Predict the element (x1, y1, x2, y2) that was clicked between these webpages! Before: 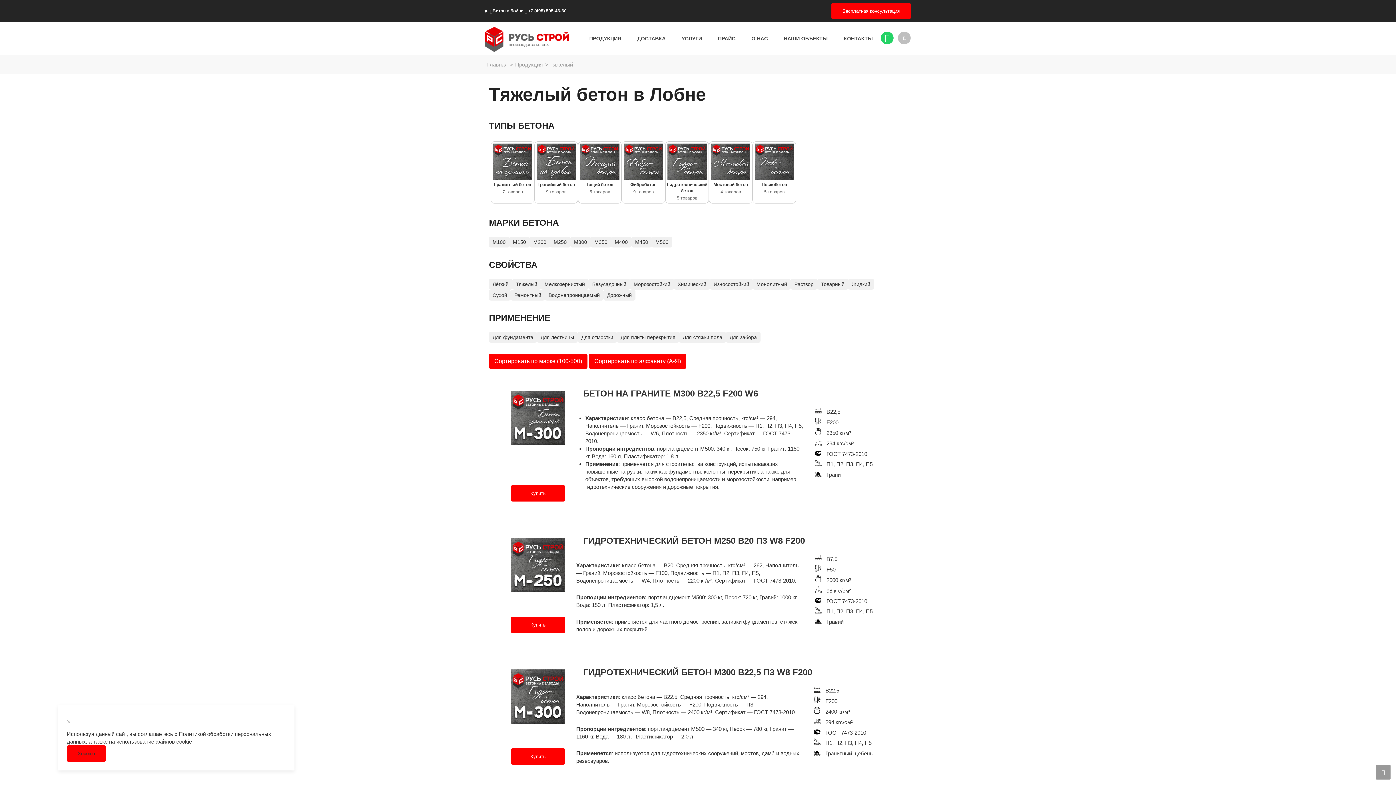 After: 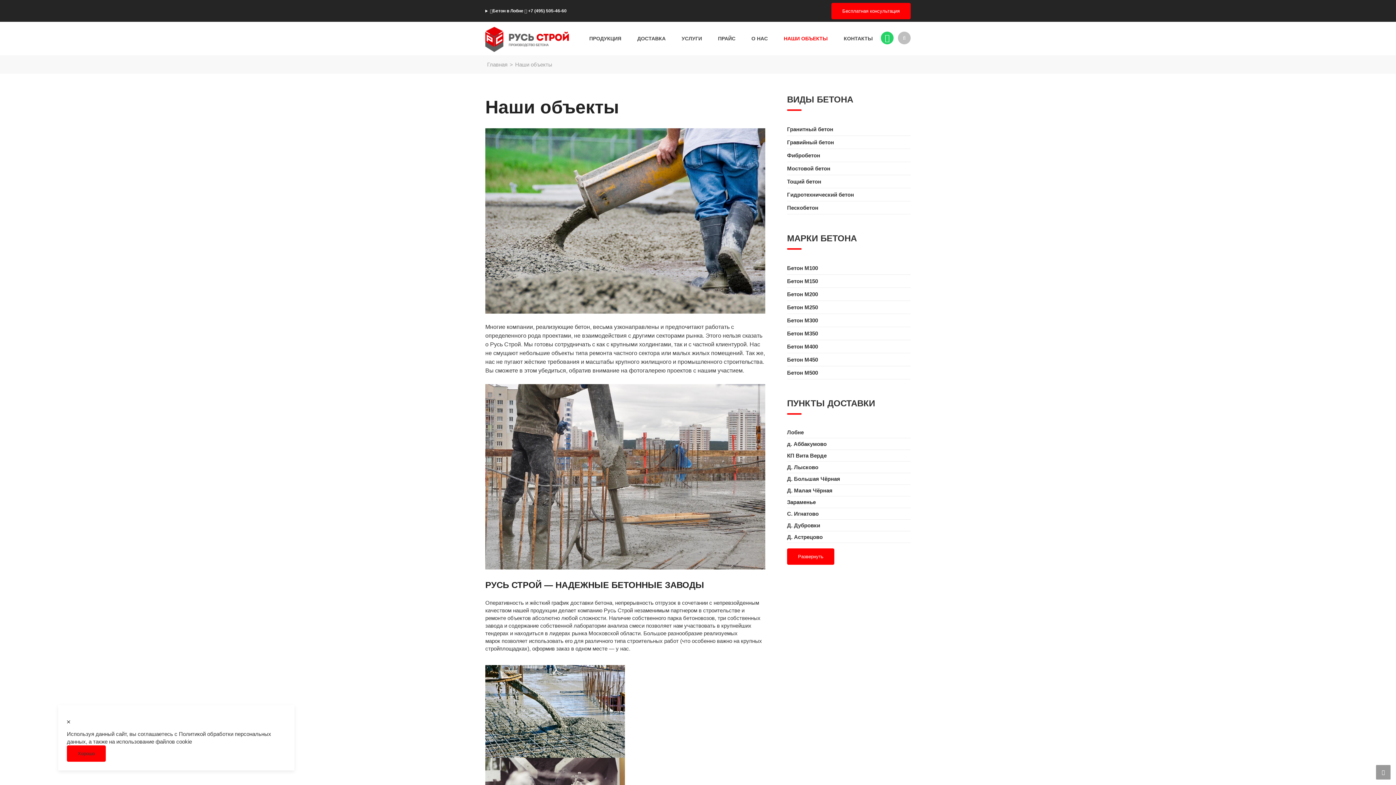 Action: bbox: (776, 21, 835, 55) label: НАШИ ОБЪЕКТЫ